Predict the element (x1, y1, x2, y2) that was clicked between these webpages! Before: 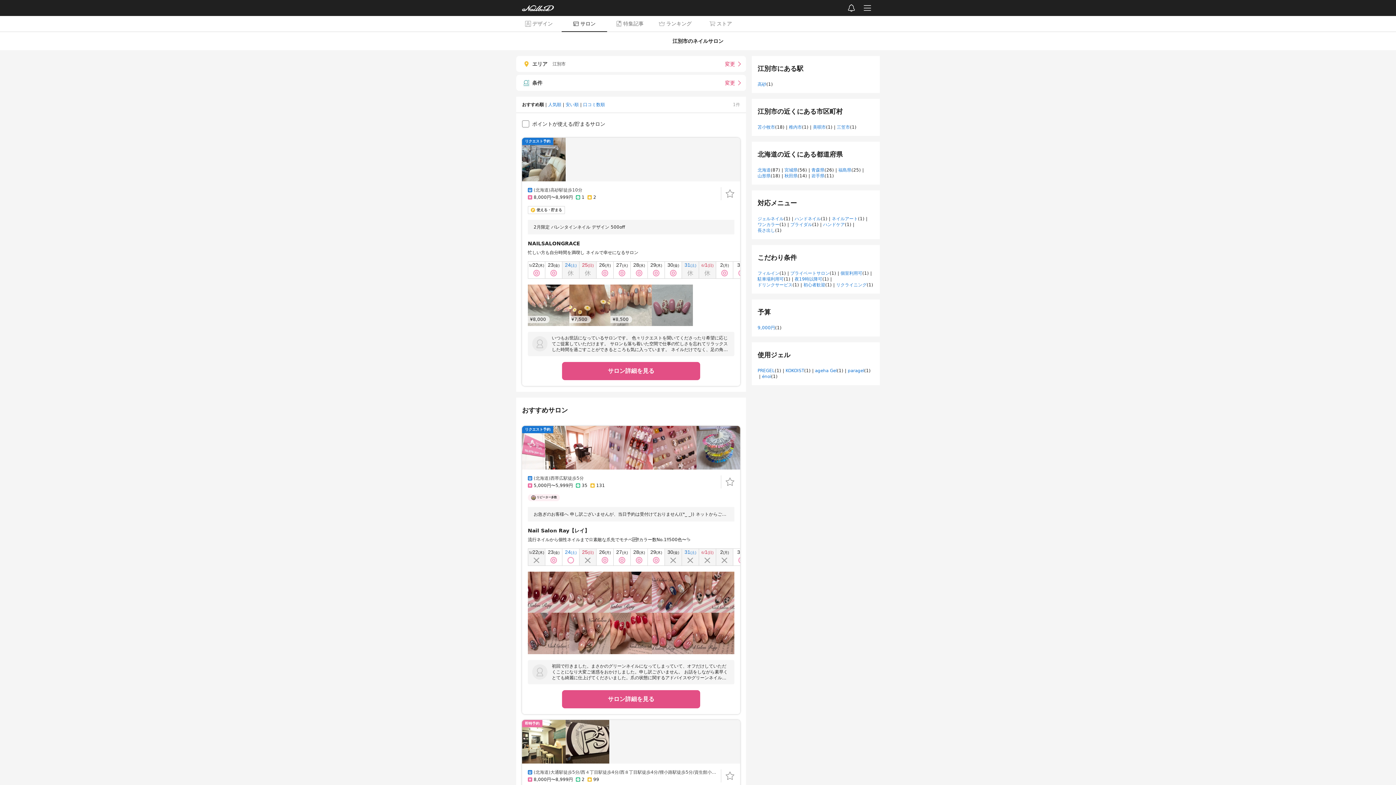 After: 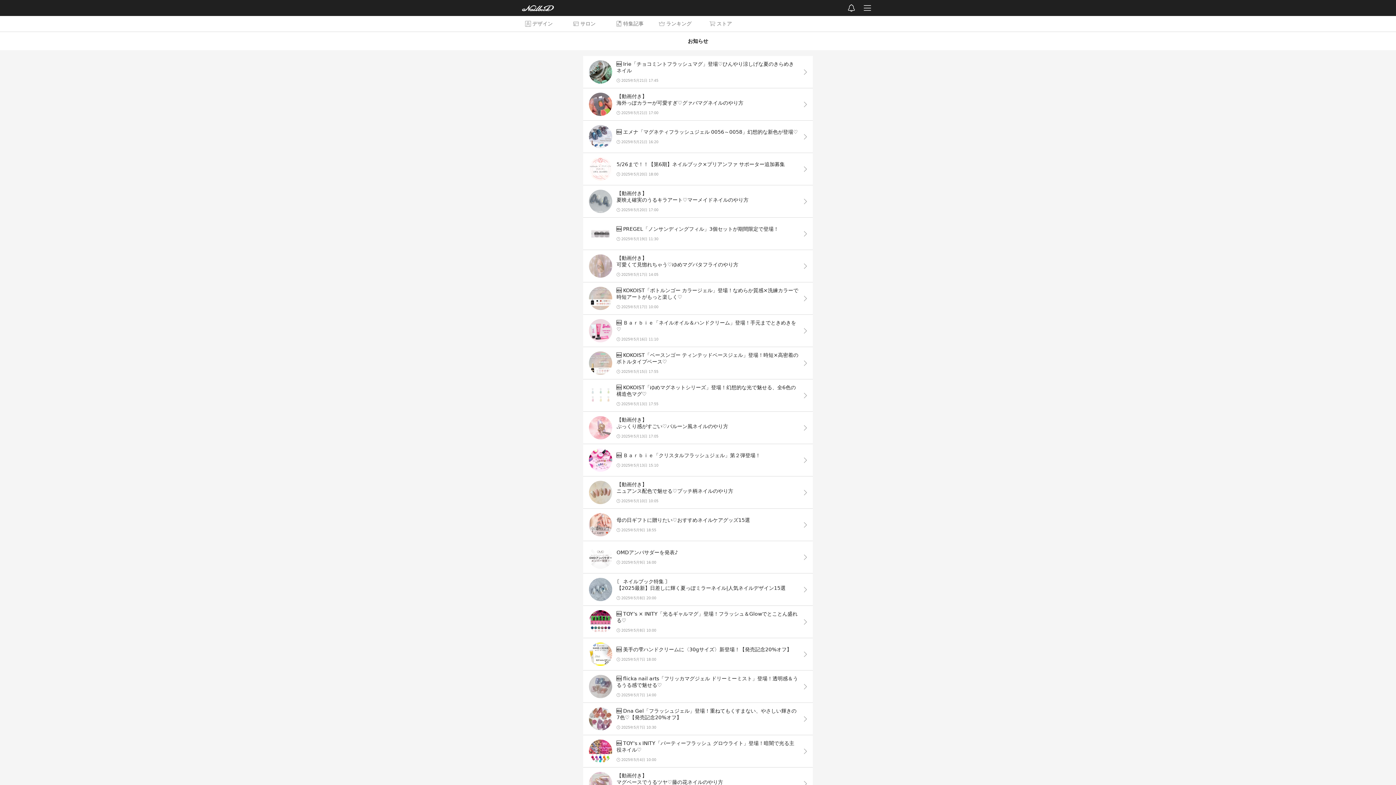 Action: bbox: (845, 1, 858, 14)